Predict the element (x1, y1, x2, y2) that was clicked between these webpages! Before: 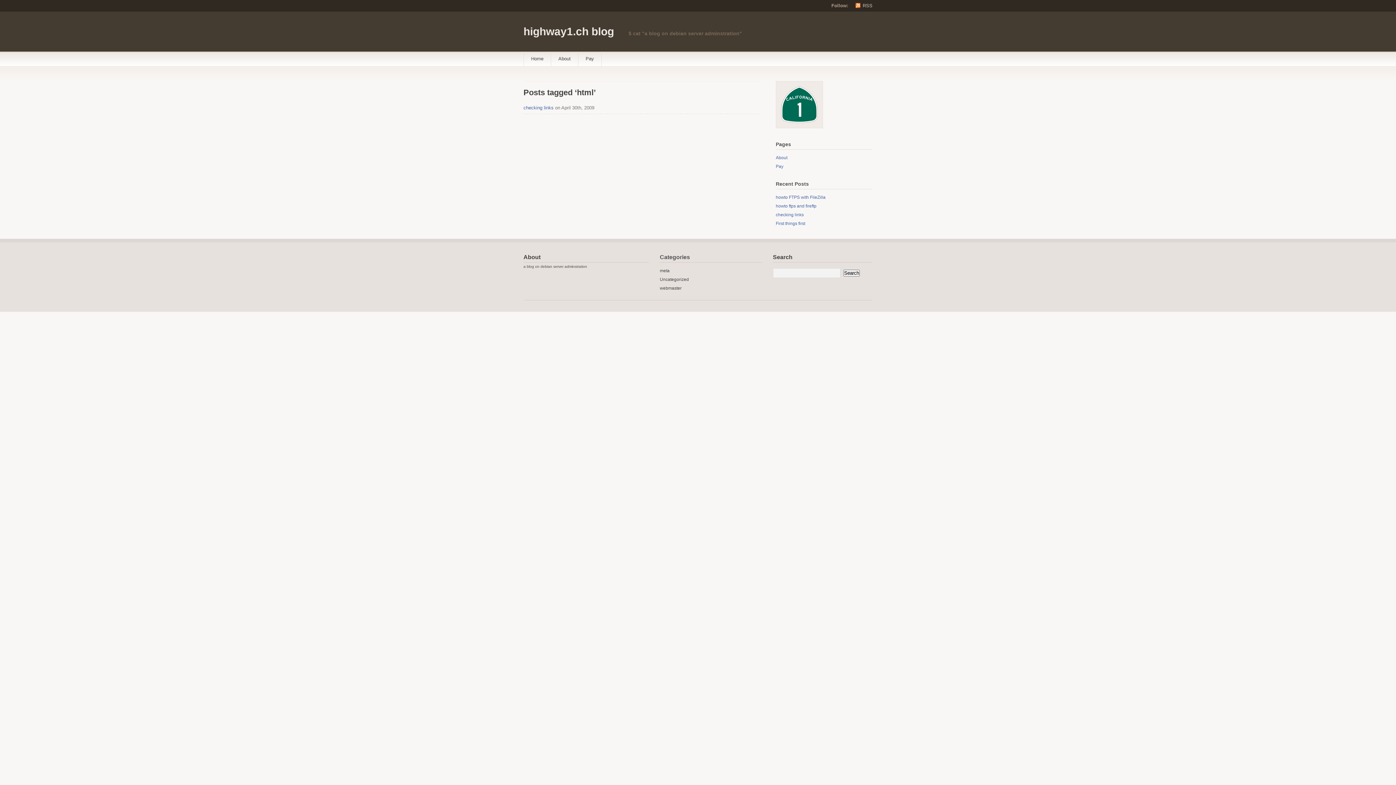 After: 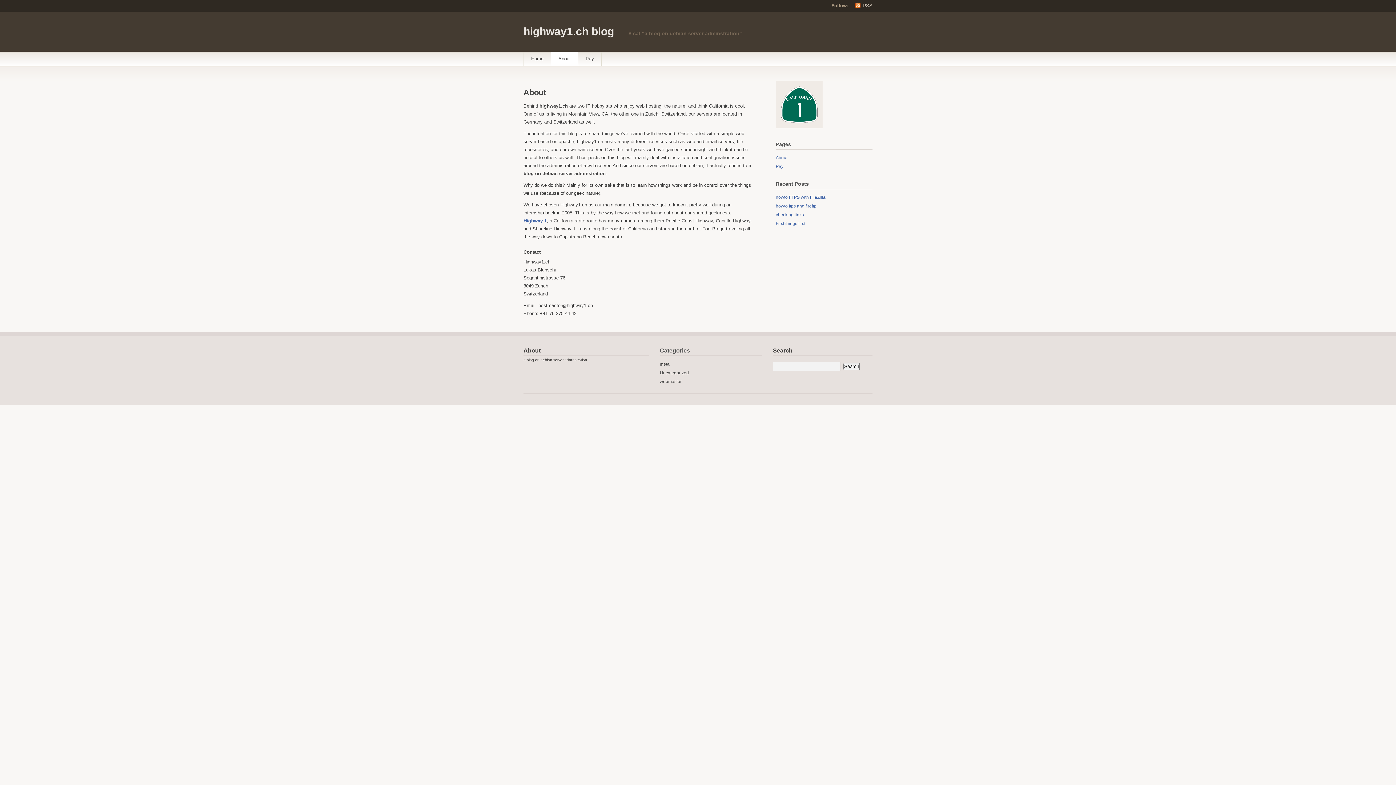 Action: label: About bbox: (776, 155, 787, 160)